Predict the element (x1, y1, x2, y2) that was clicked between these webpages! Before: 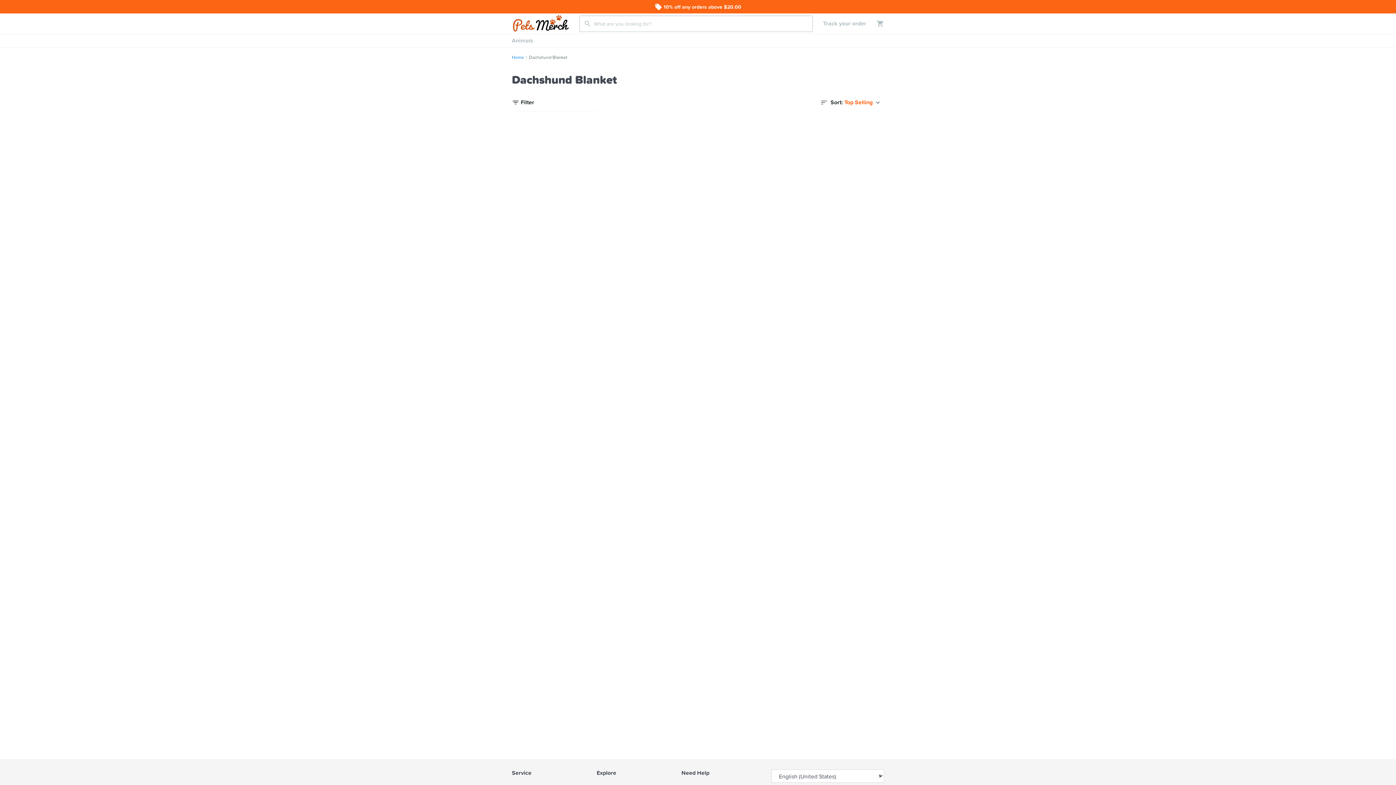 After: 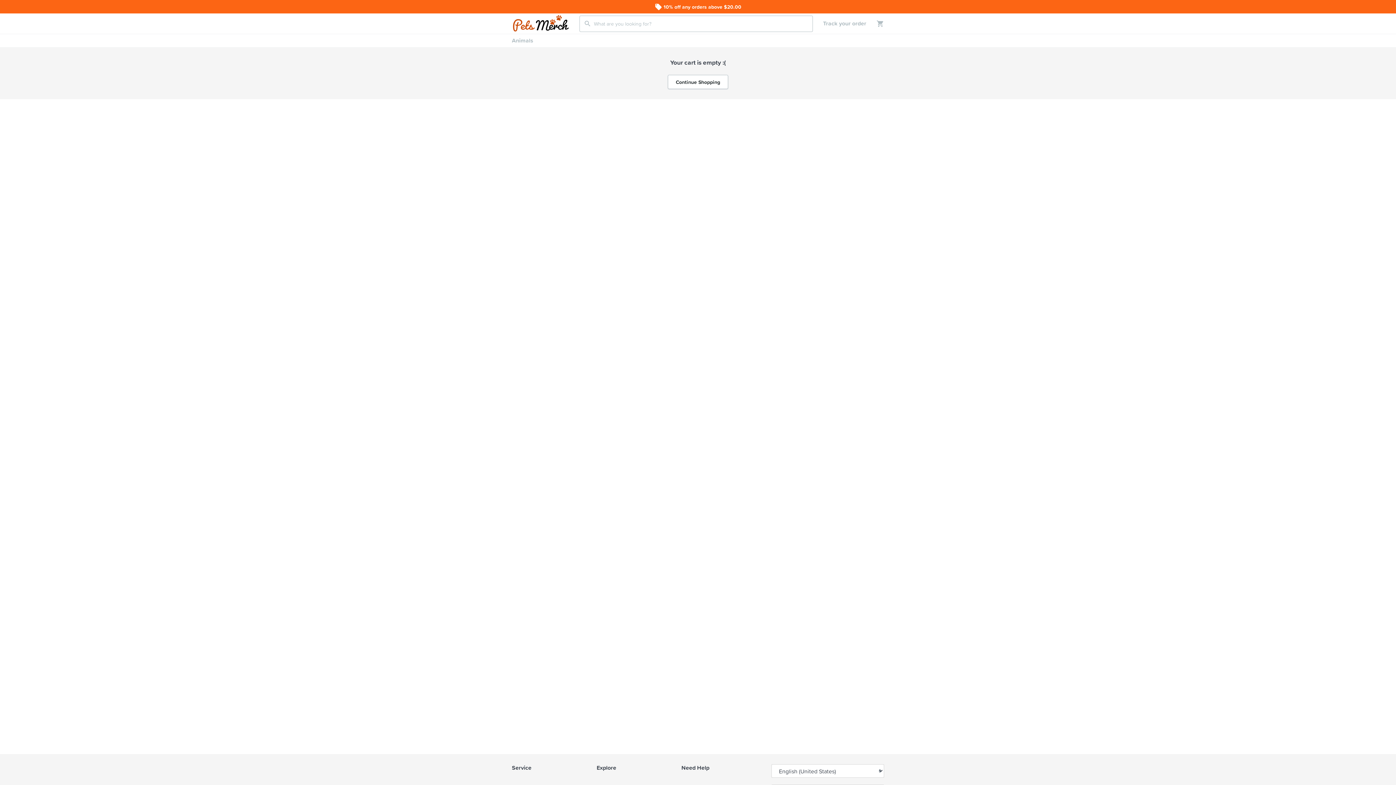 Action: bbox: (866, 19, 884, 27)